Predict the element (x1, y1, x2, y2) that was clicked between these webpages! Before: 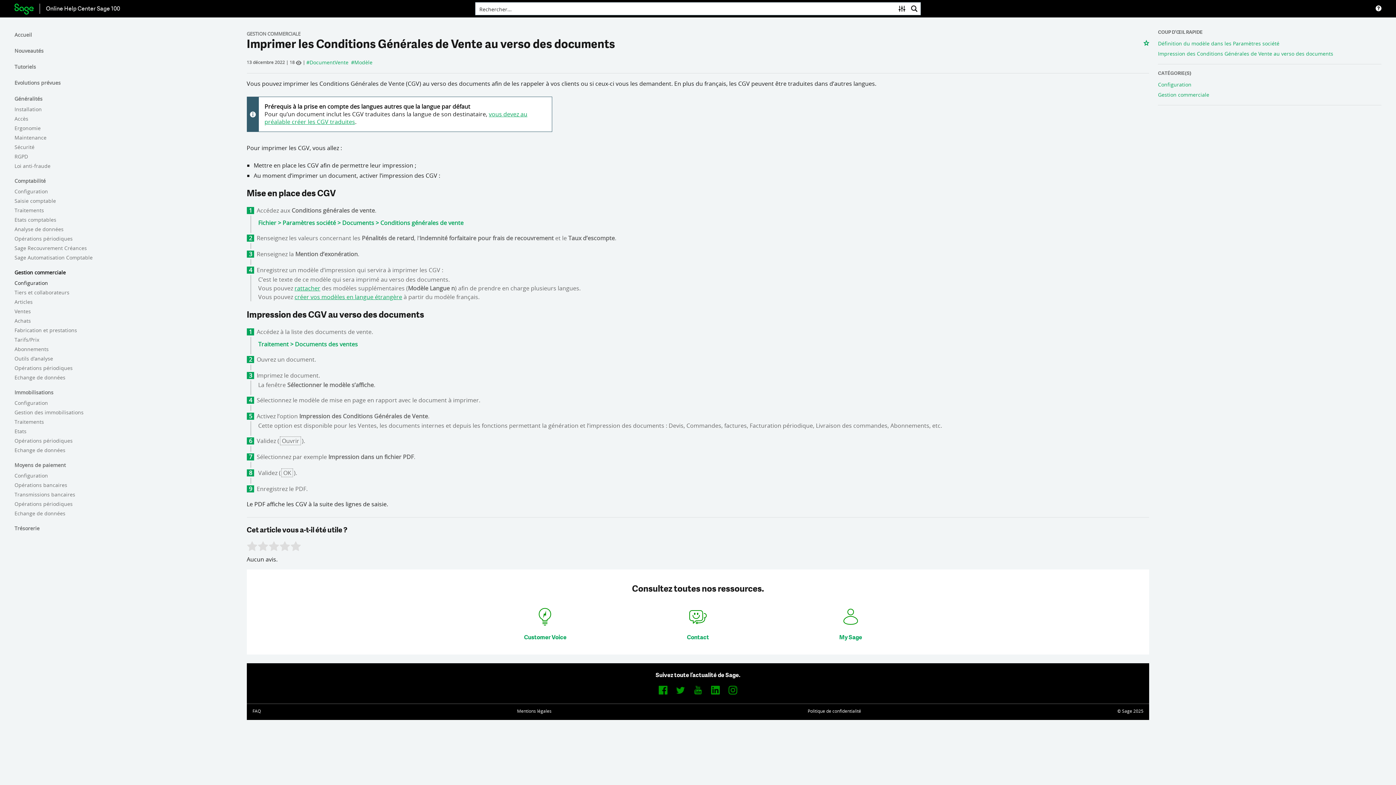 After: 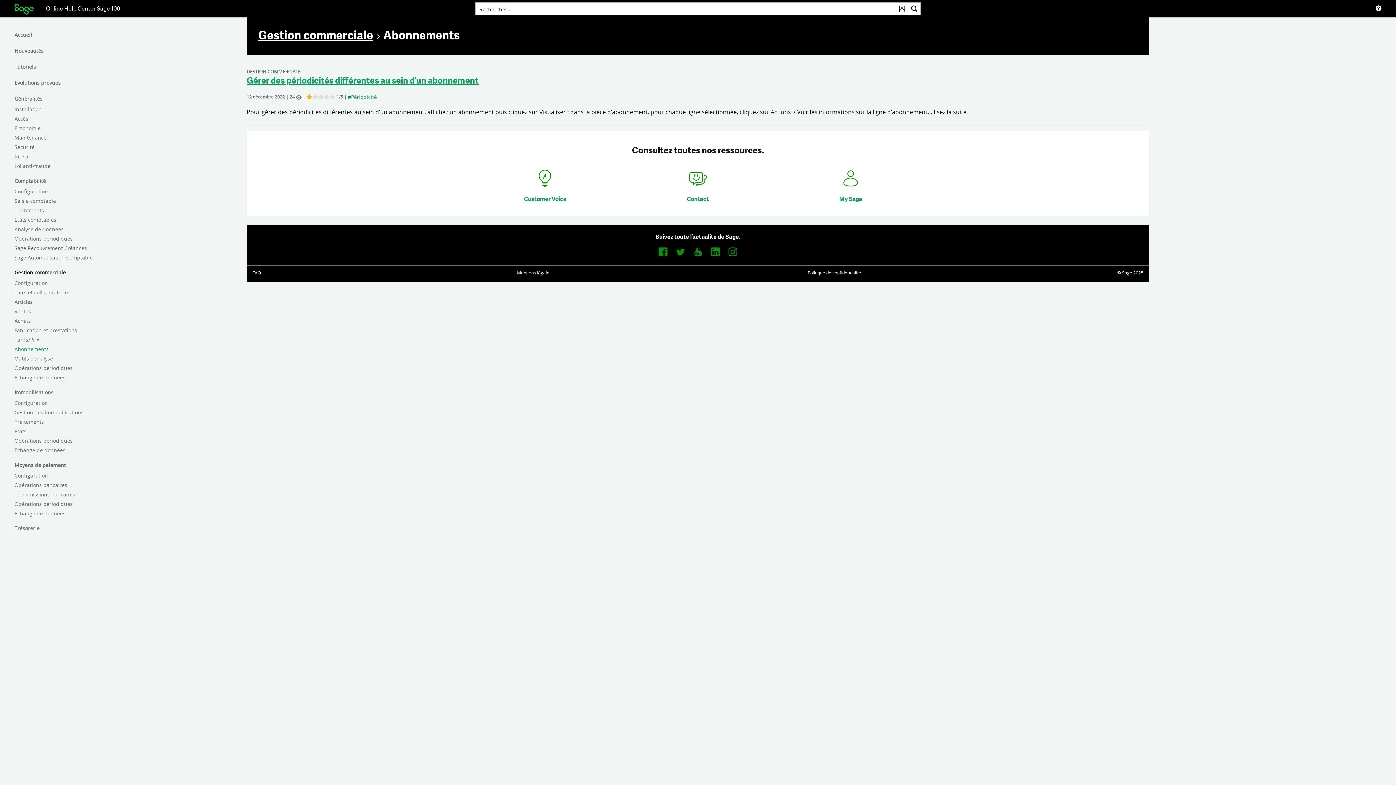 Action: bbox: (11, 344, 238, 354) label: Abonnements